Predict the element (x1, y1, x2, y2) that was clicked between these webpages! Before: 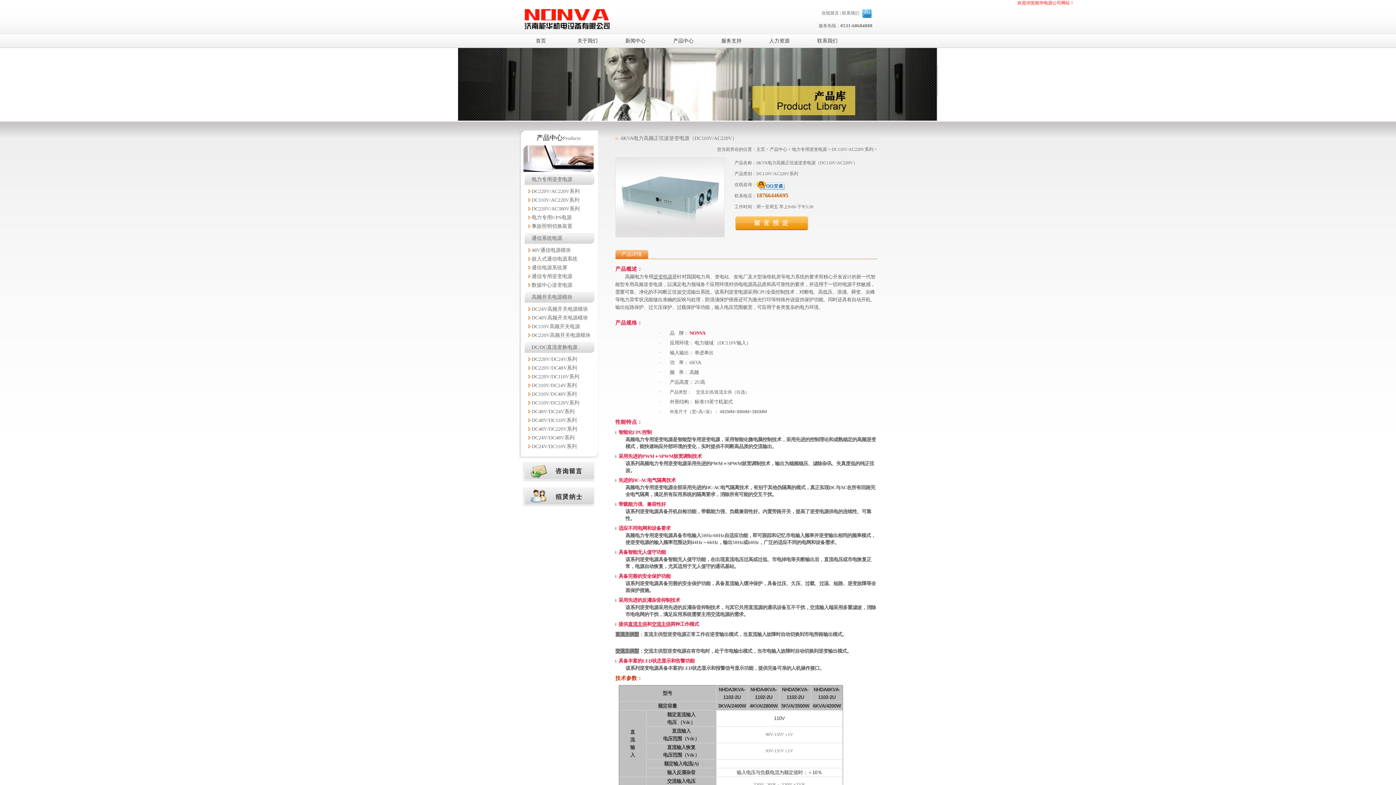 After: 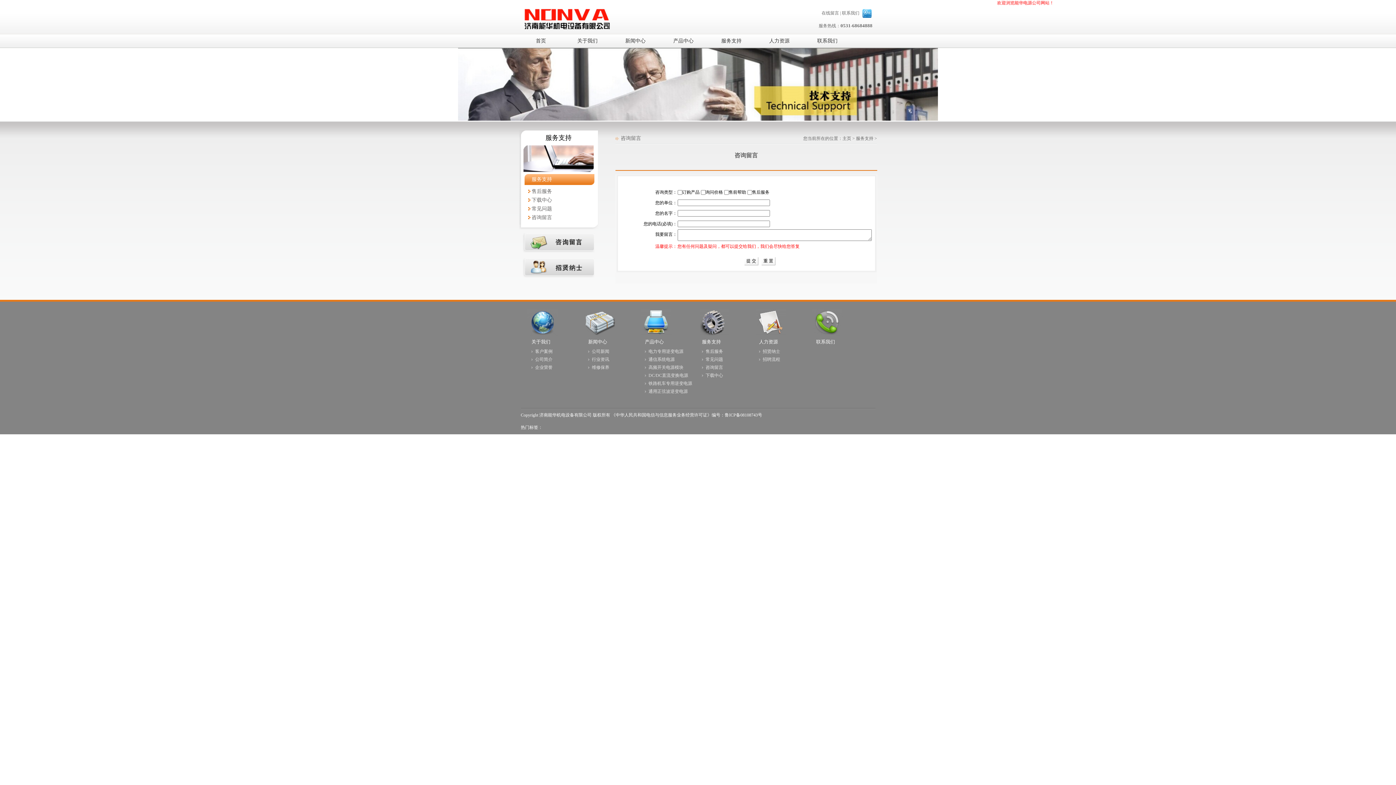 Action: bbox: (734, 220, 808, 225)